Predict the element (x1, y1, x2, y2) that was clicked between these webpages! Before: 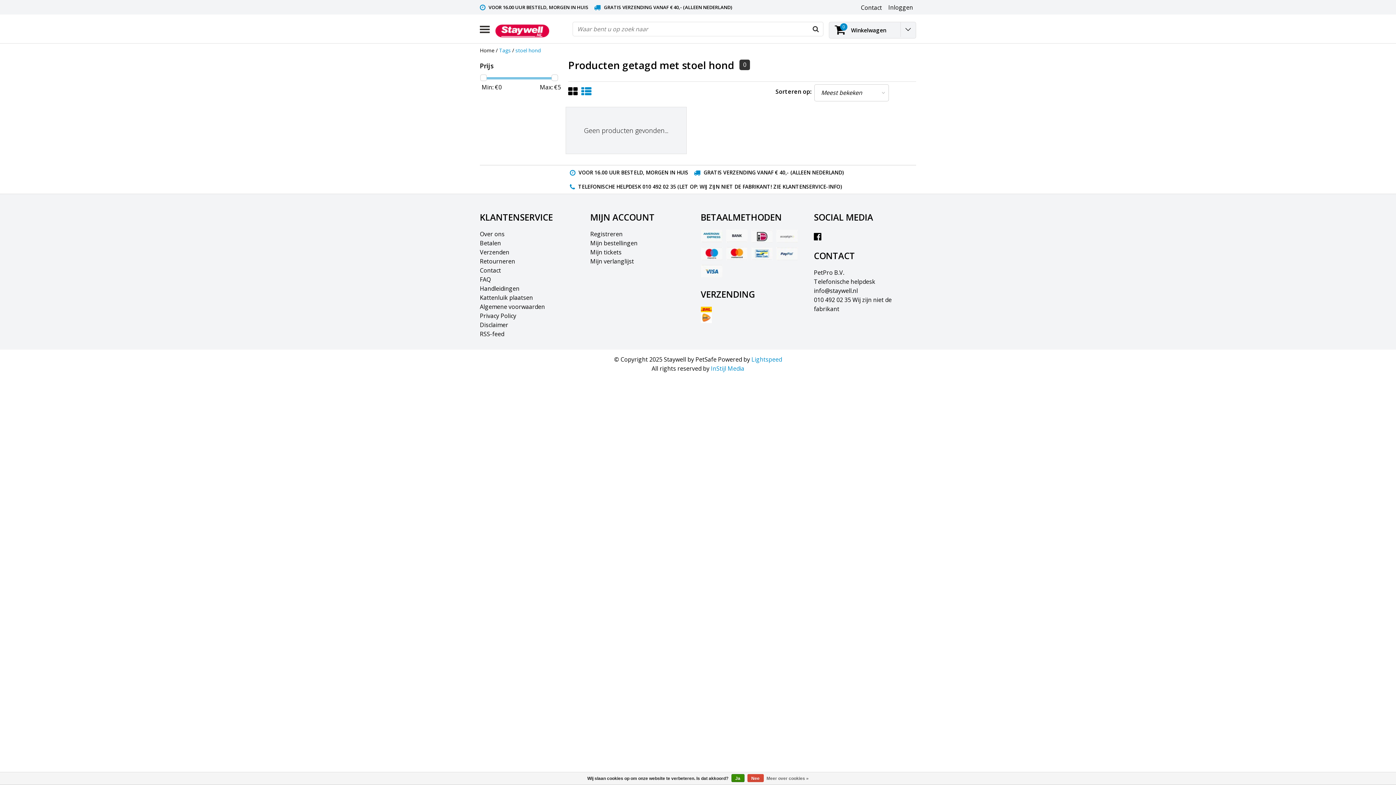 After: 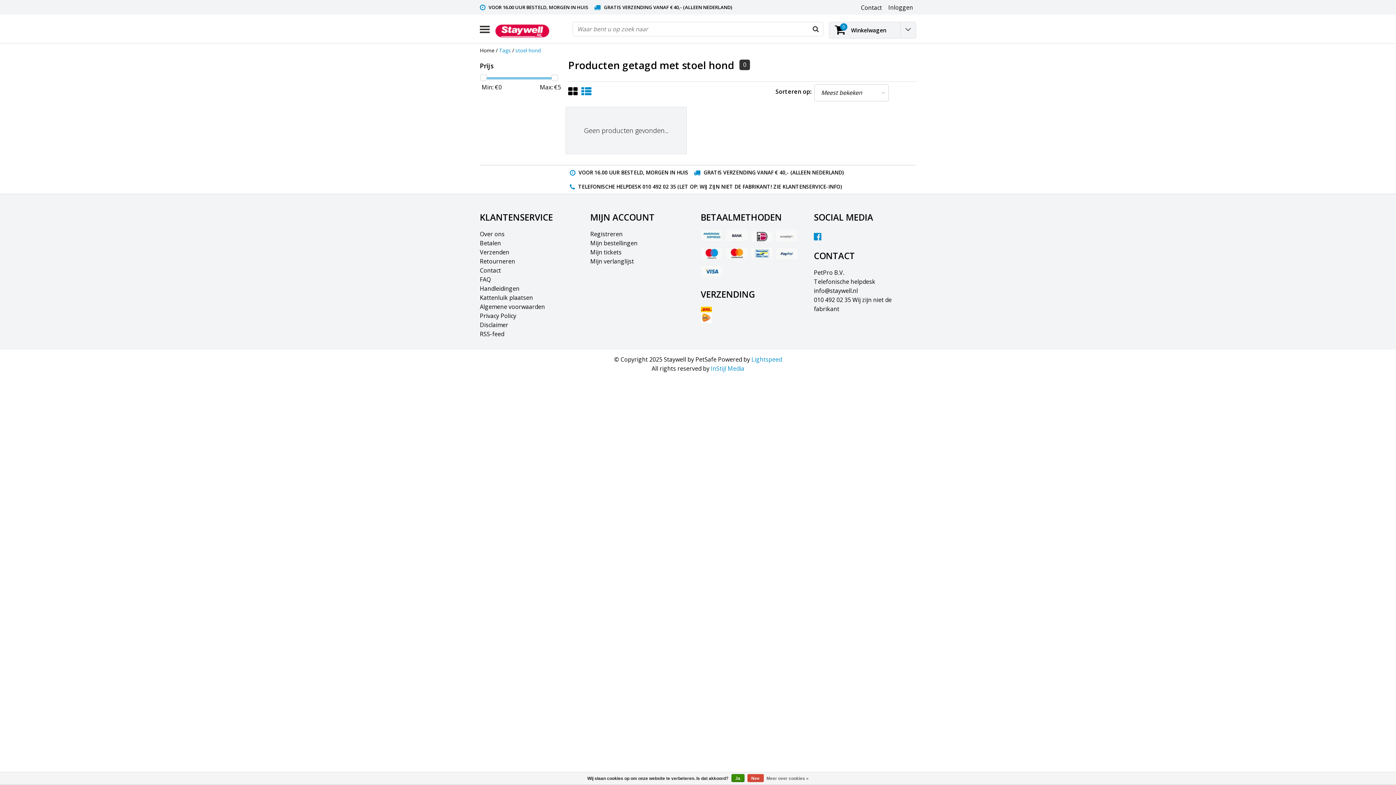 Action: bbox: (814, 230, 821, 242)